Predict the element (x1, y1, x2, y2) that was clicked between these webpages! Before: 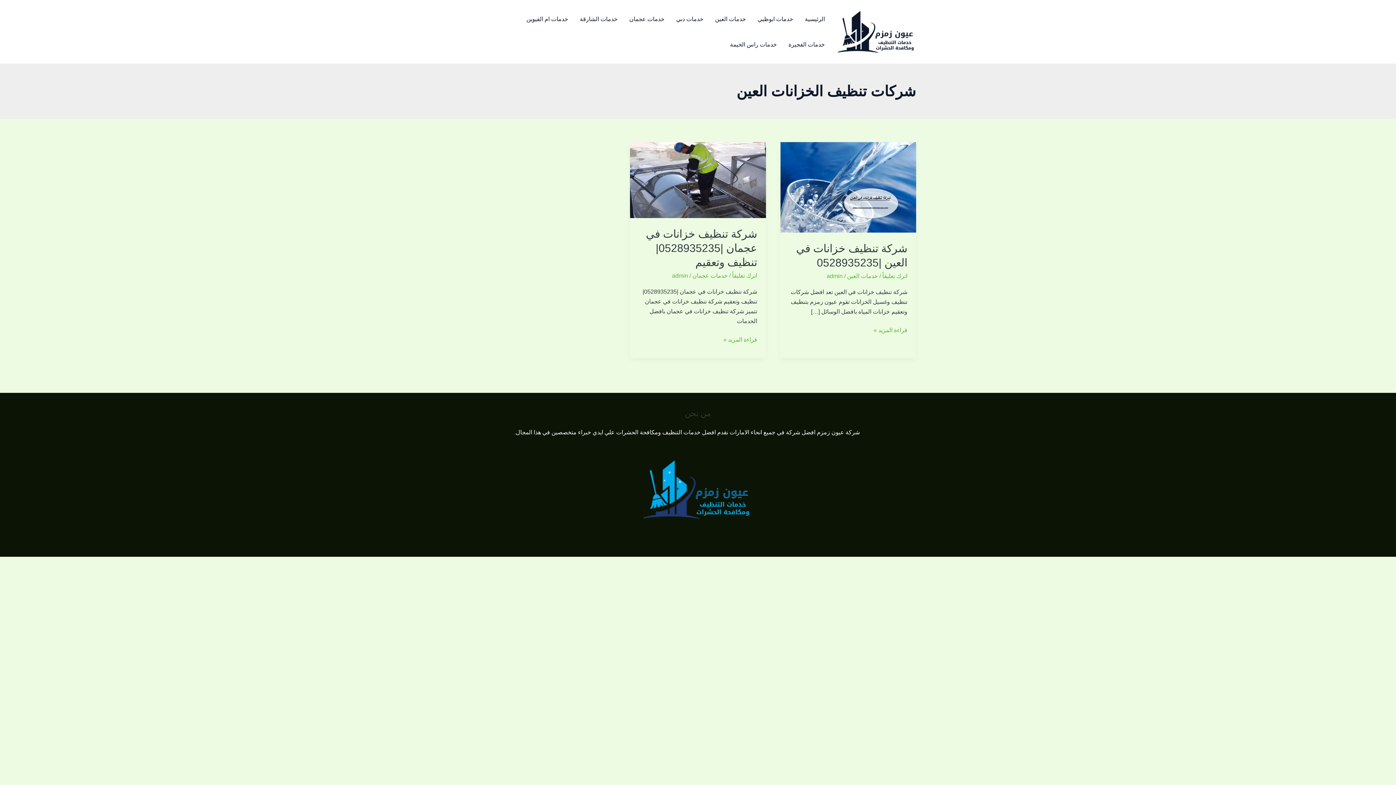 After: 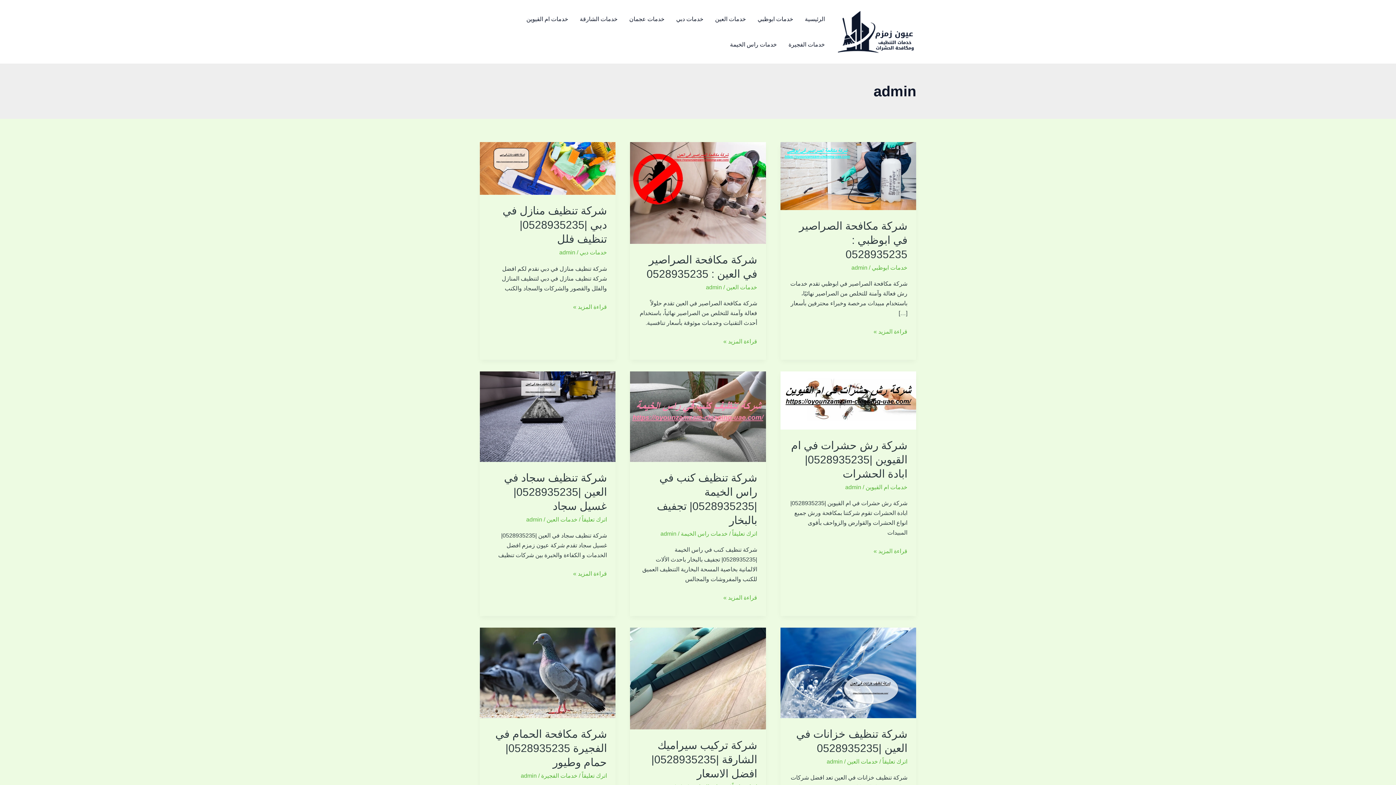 Action: label: admin bbox: (826, 273, 842, 279)